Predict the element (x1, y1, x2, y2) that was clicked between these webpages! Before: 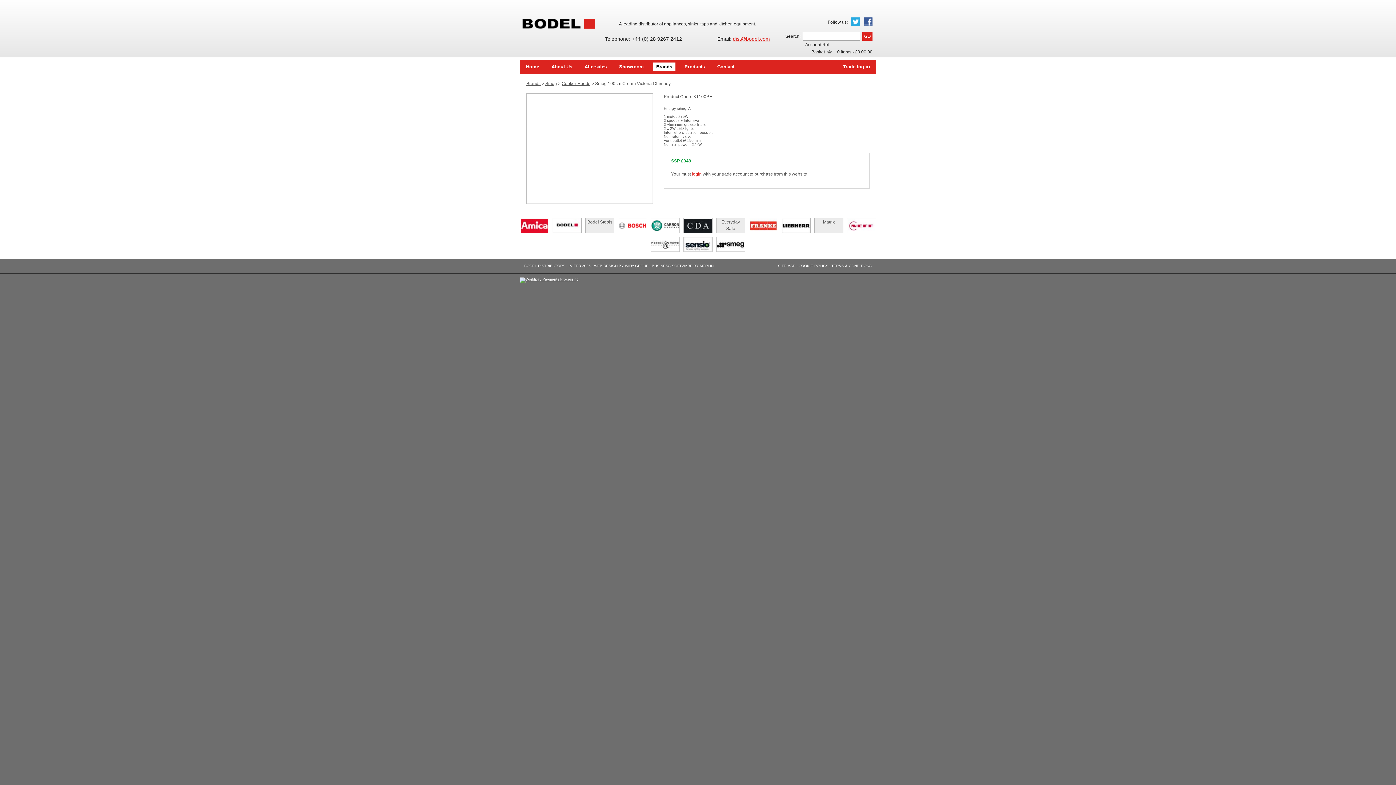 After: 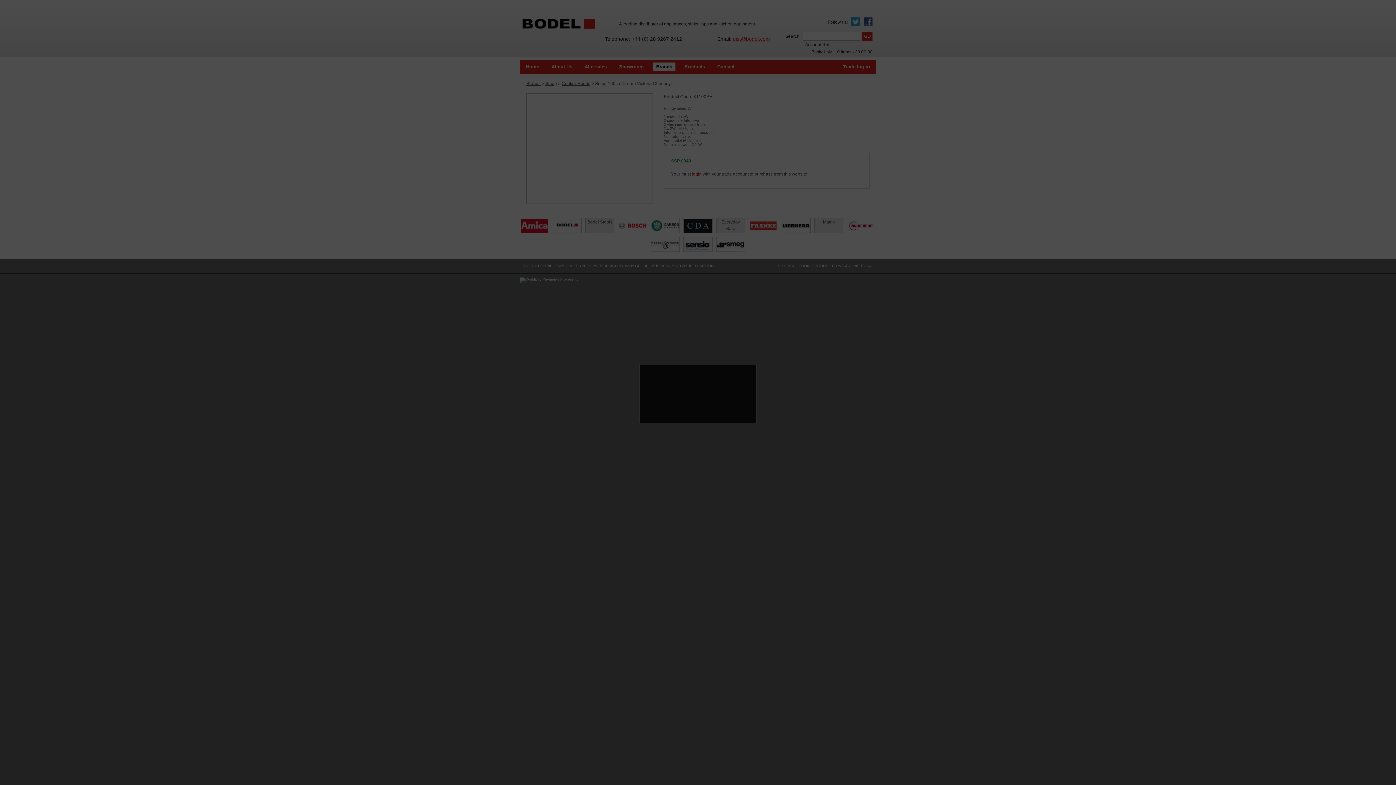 Action: bbox: (526, 93, 653, 203)